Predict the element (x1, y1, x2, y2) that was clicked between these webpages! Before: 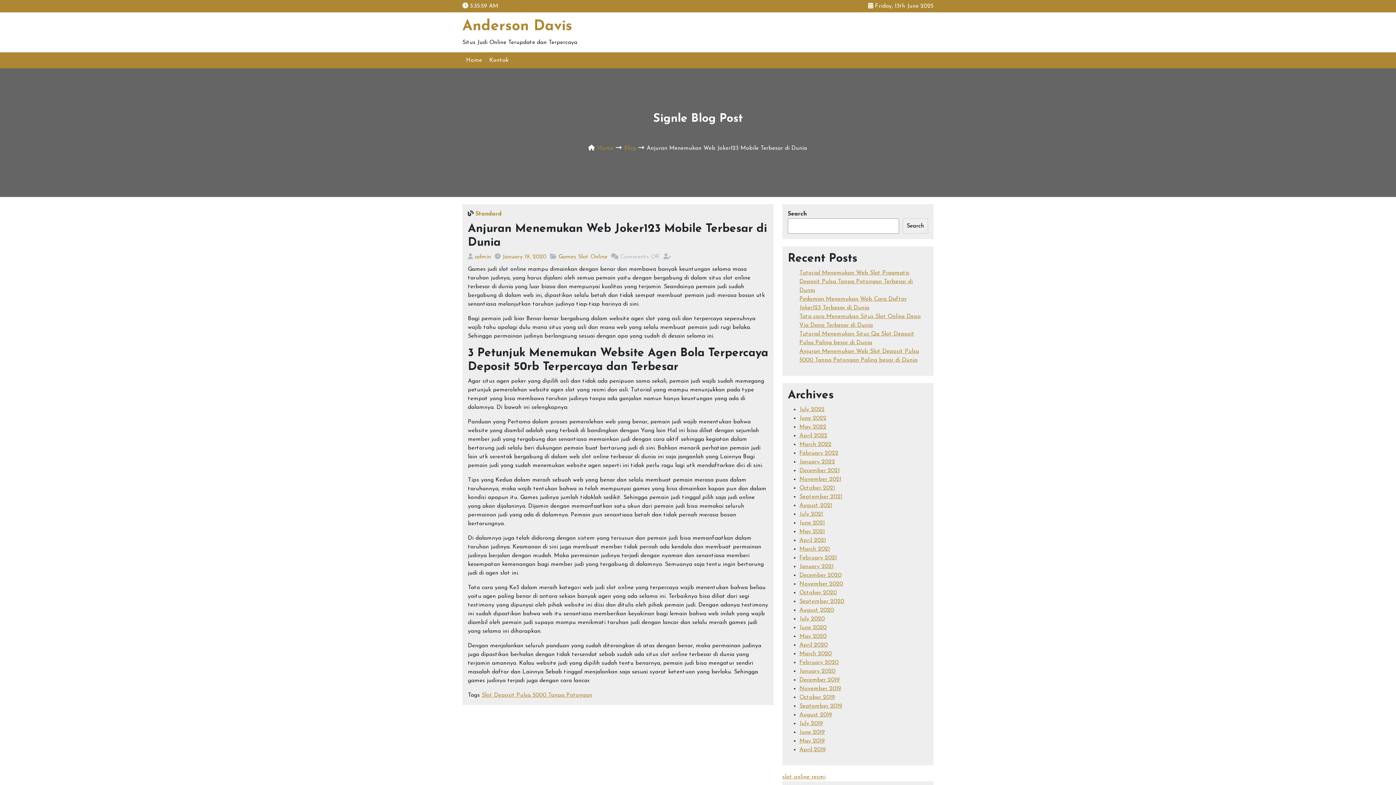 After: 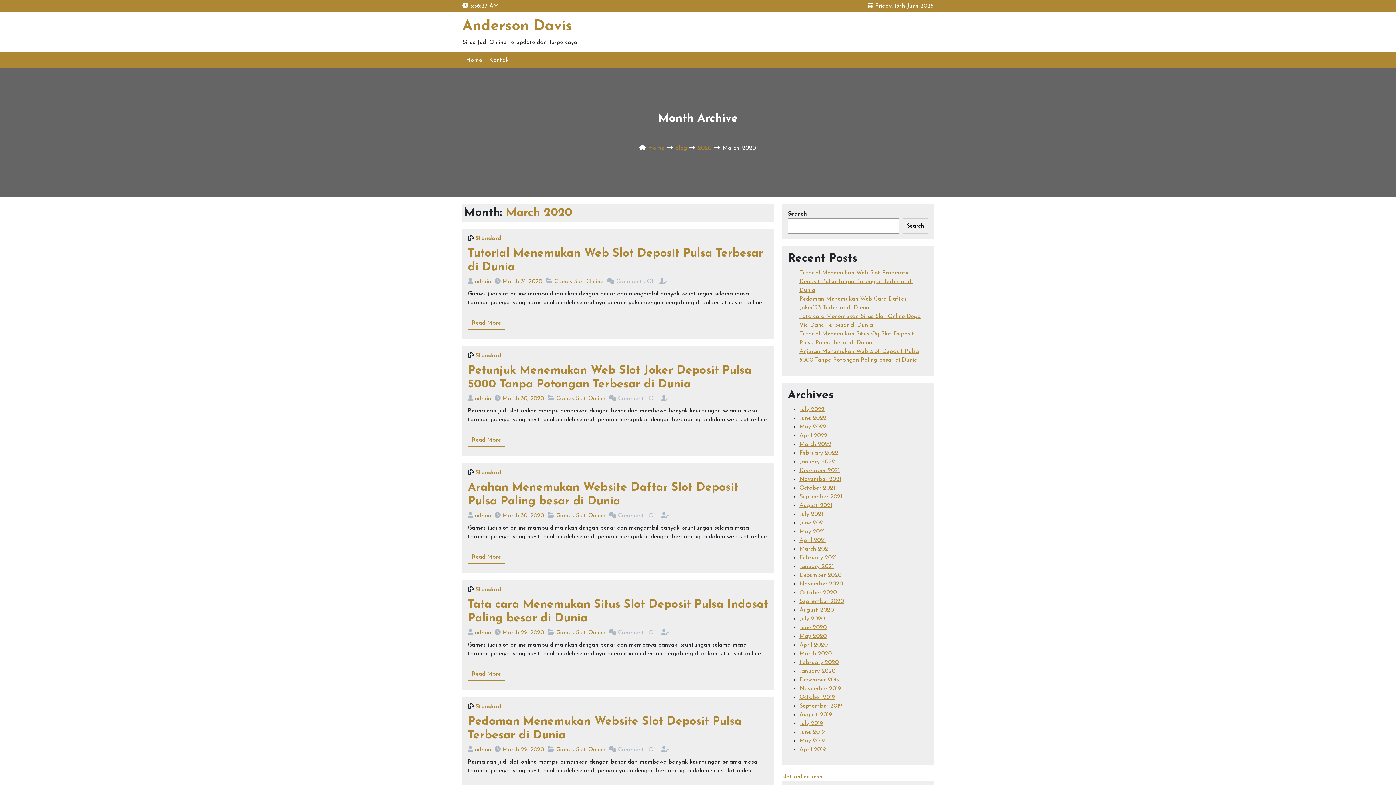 Action: bbox: (799, 651, 832, 657) label: March 2020